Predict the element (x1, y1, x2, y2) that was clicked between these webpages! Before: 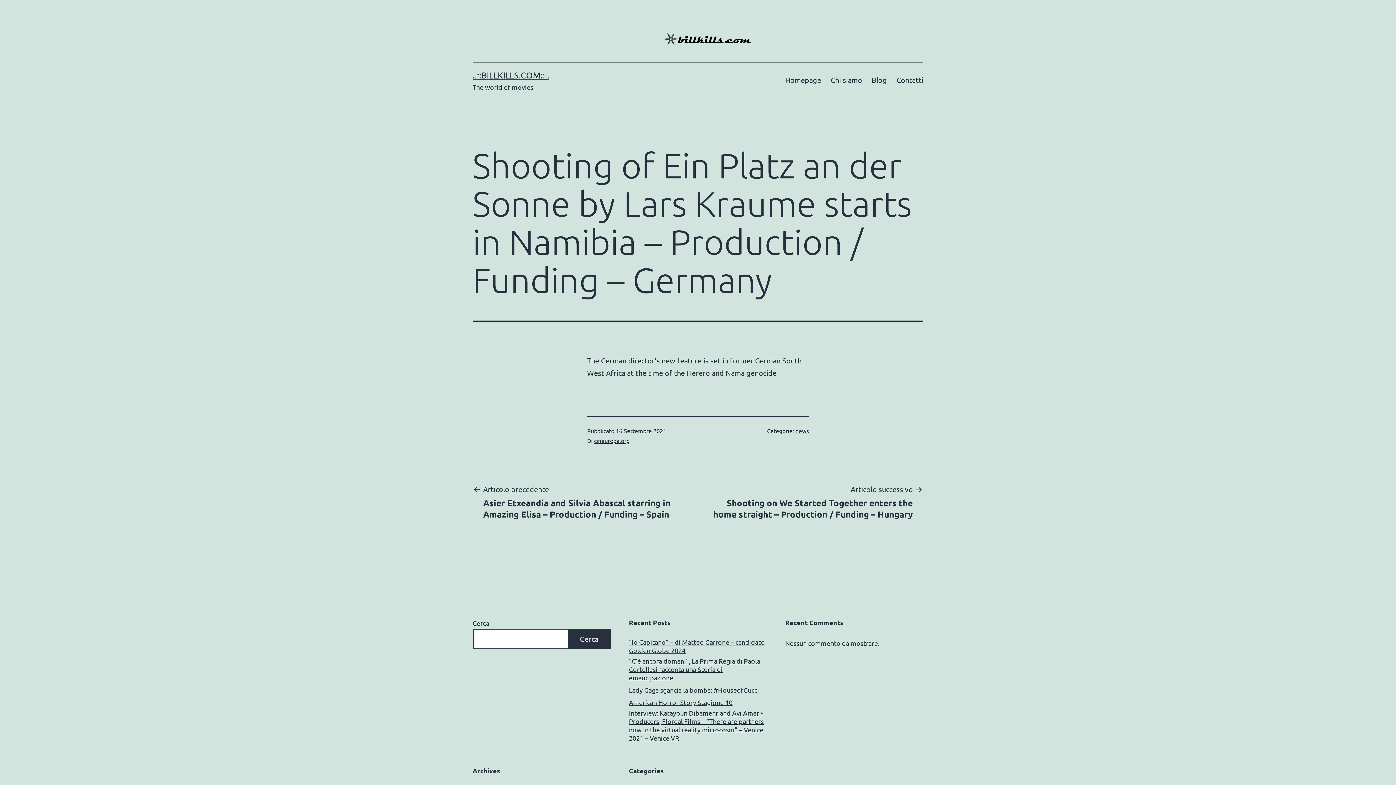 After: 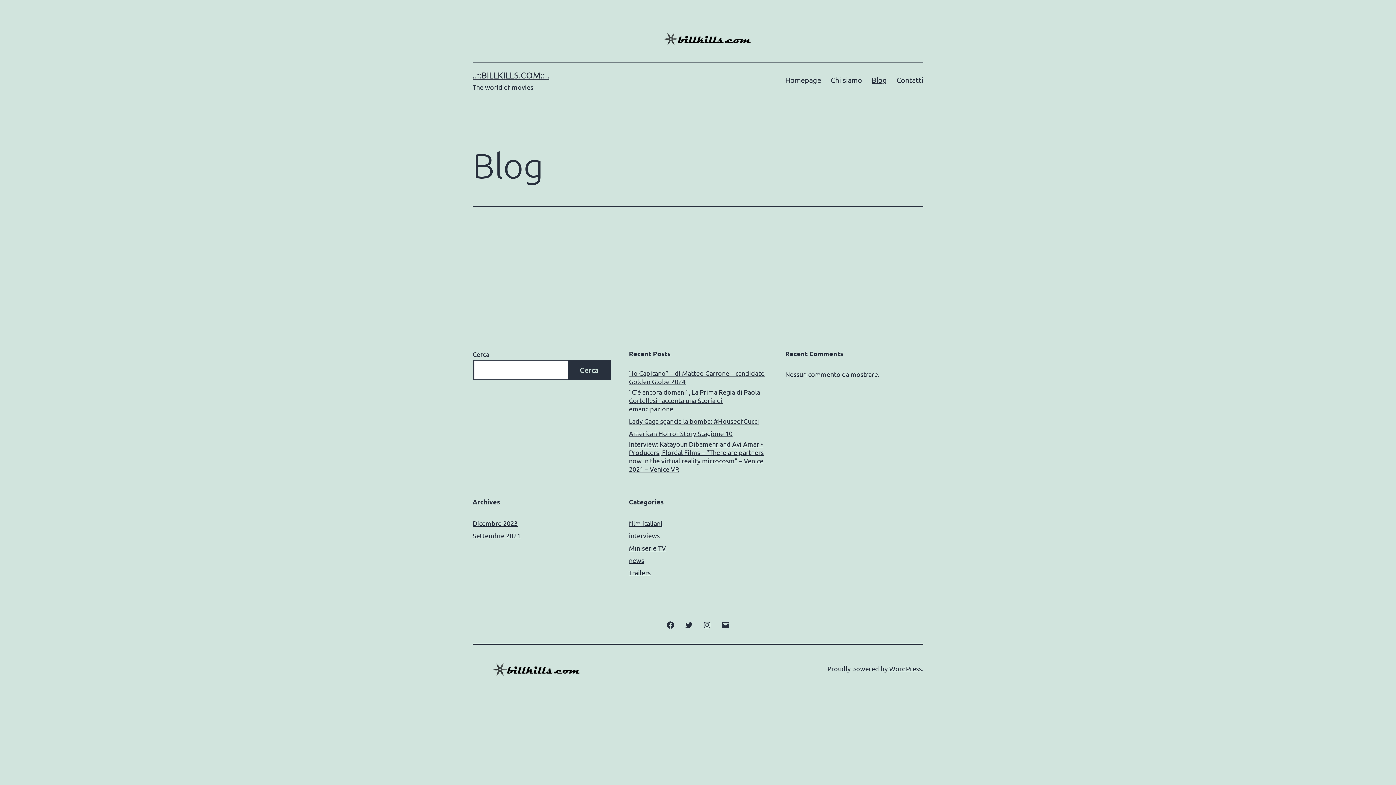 Action: label: Blog bbox: (867, 70, 891, 88)